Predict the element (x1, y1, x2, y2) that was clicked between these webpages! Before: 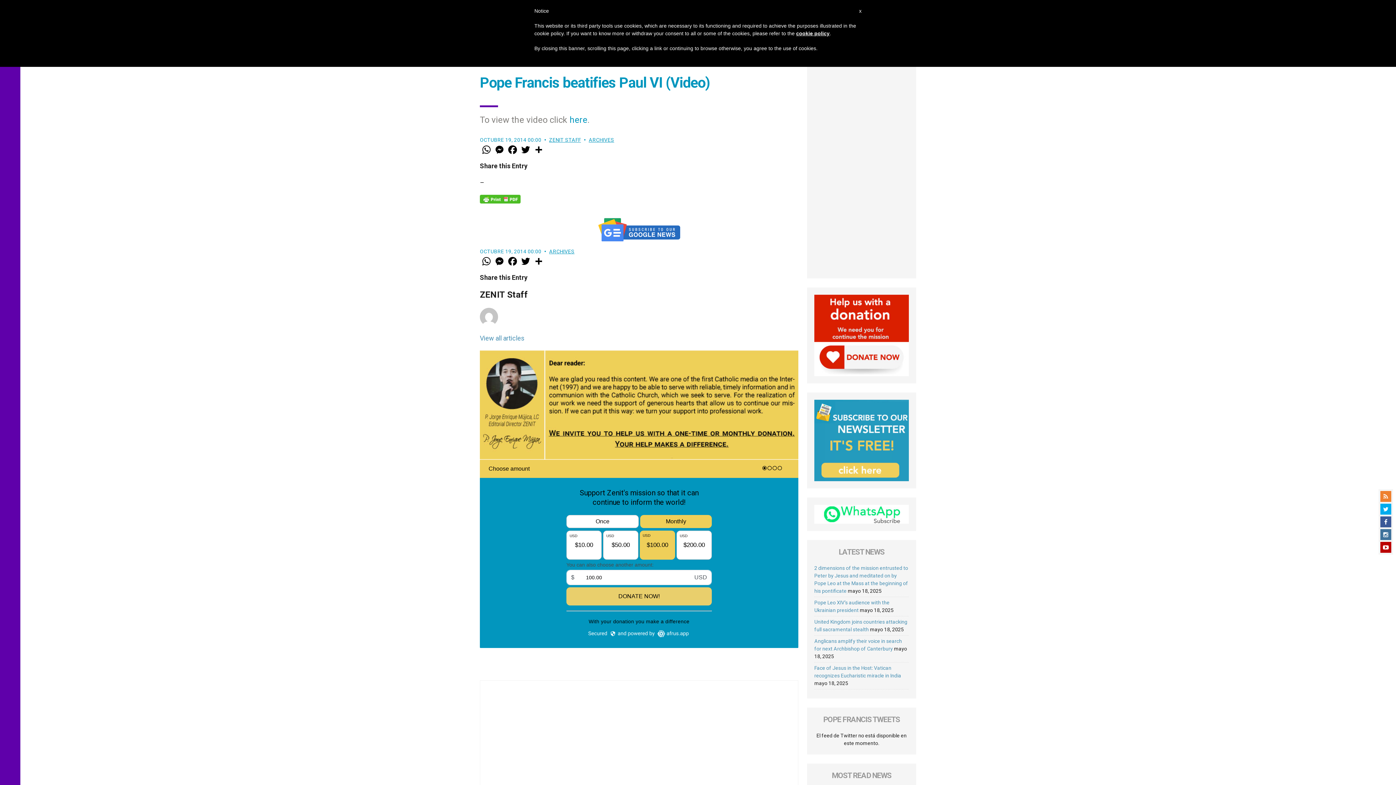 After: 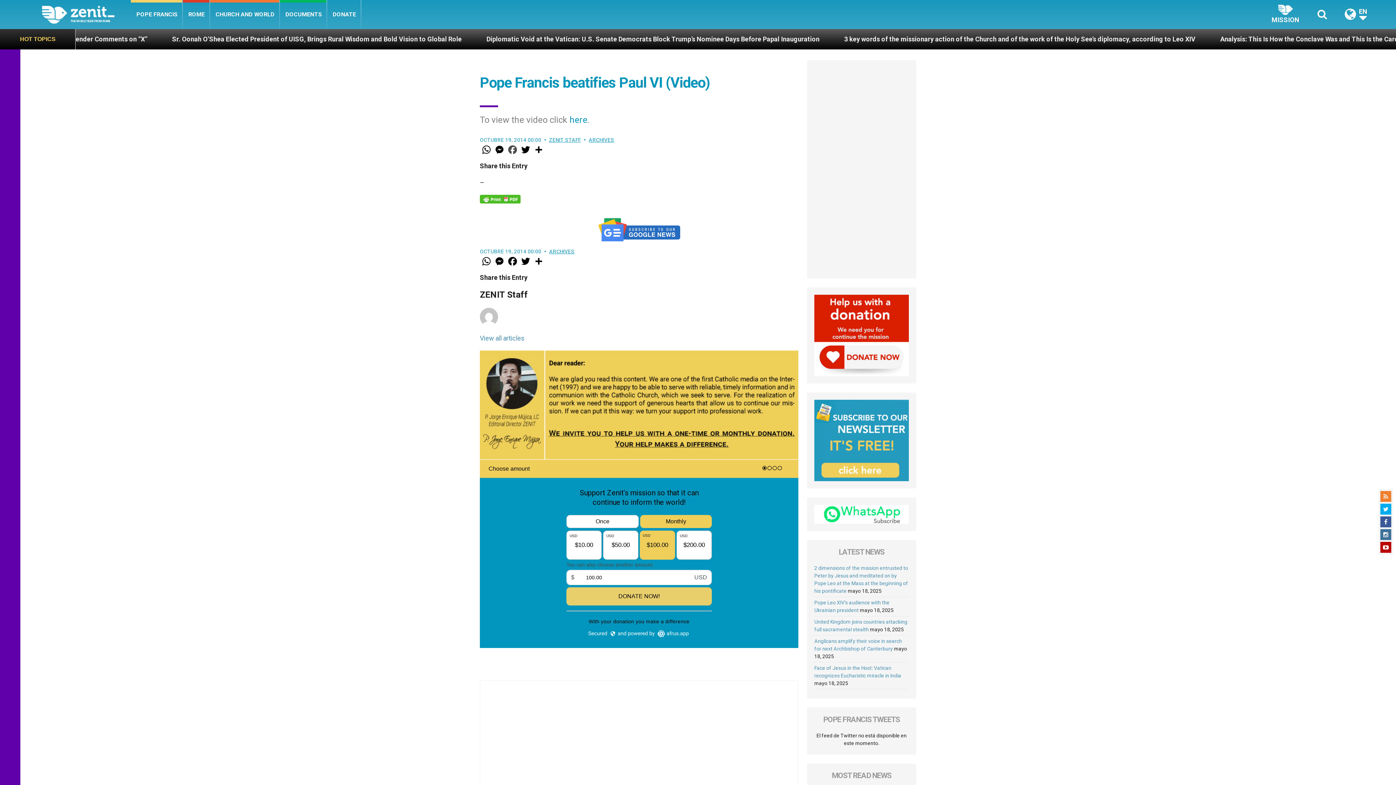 Action: bbox: (506, 144, 519, 155) label: Facebook